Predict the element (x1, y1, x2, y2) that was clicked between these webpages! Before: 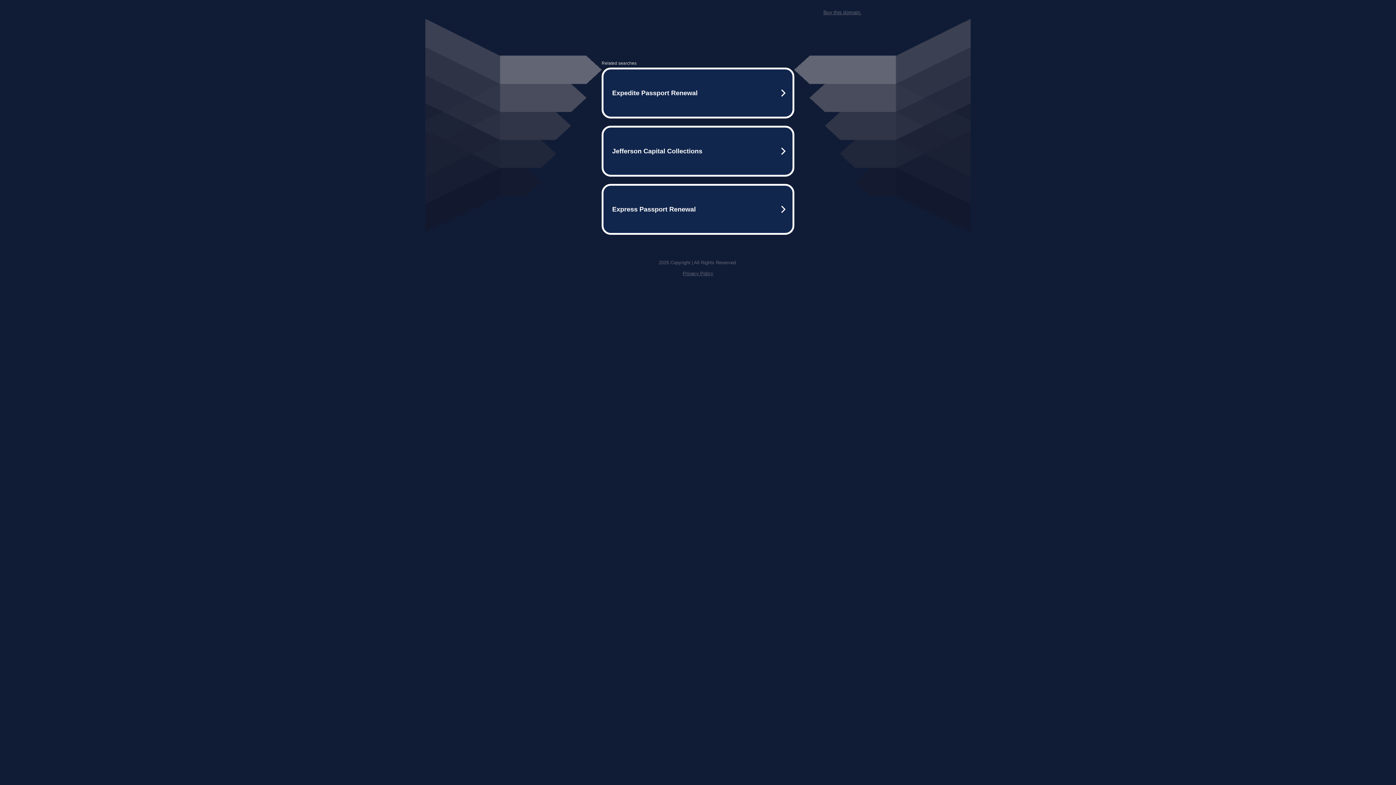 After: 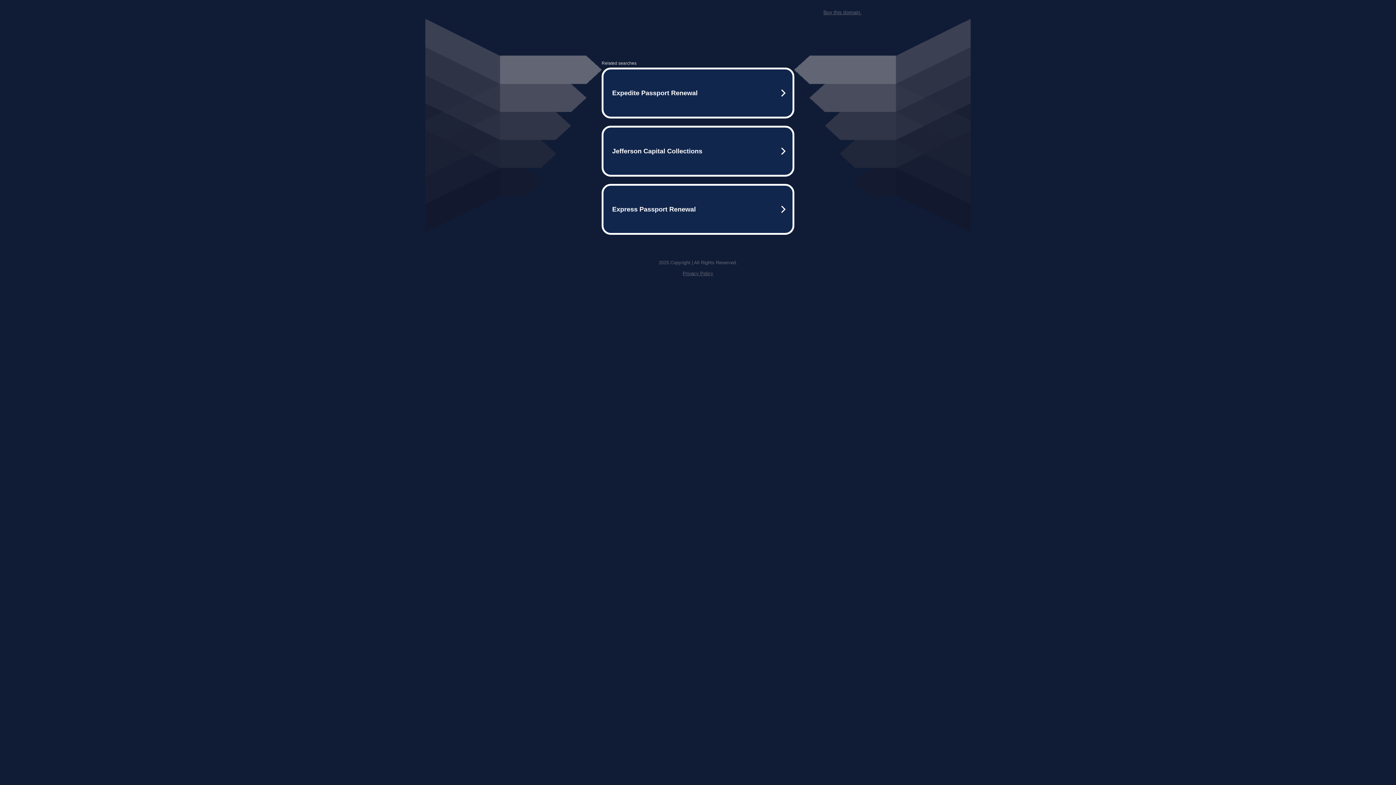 Action: bbox: (823, 9, 861, 15) label: Buy this domain.